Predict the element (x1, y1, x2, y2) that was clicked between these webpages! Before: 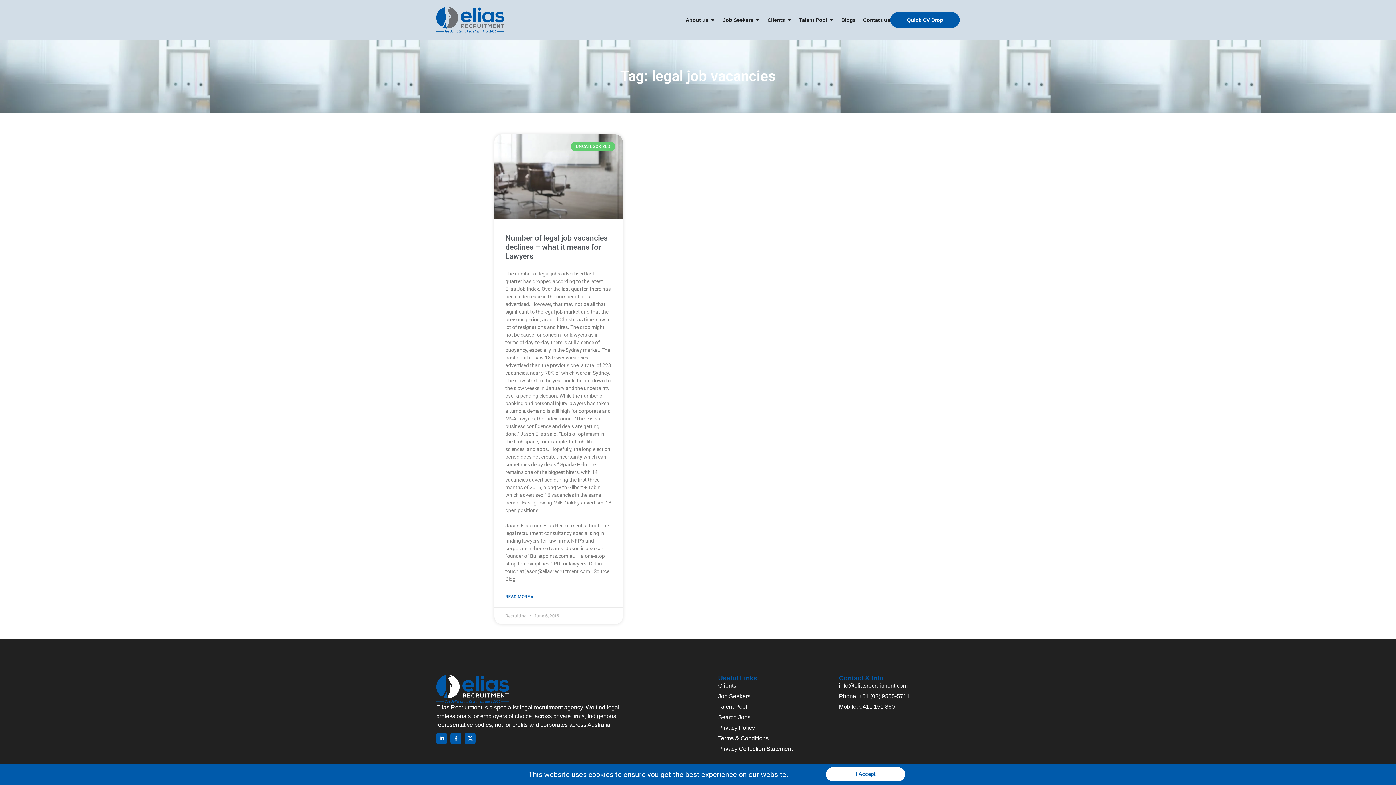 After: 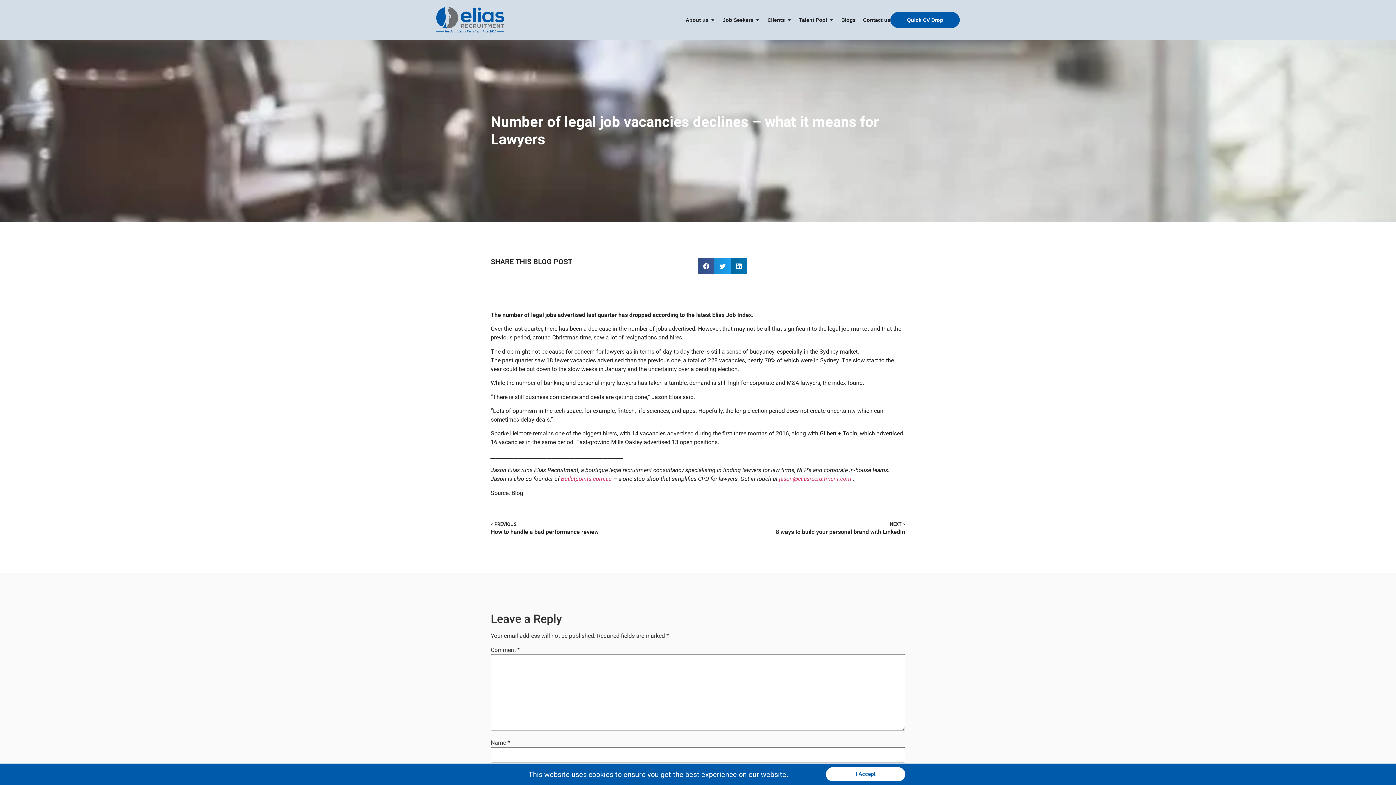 Action: bbox: (505, 593, 533, 600) label: Read more about Number of legal job vacancies declines – what it means for Lawyers